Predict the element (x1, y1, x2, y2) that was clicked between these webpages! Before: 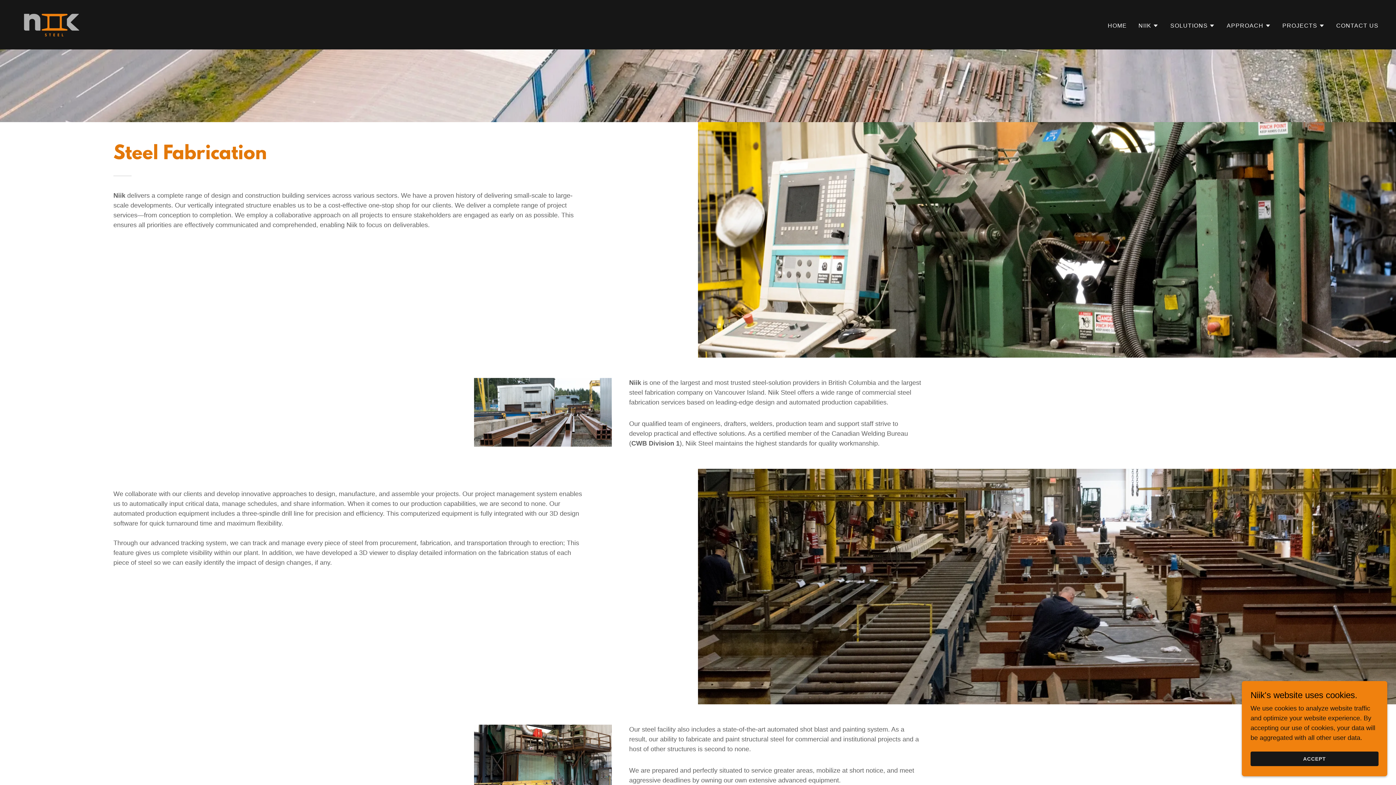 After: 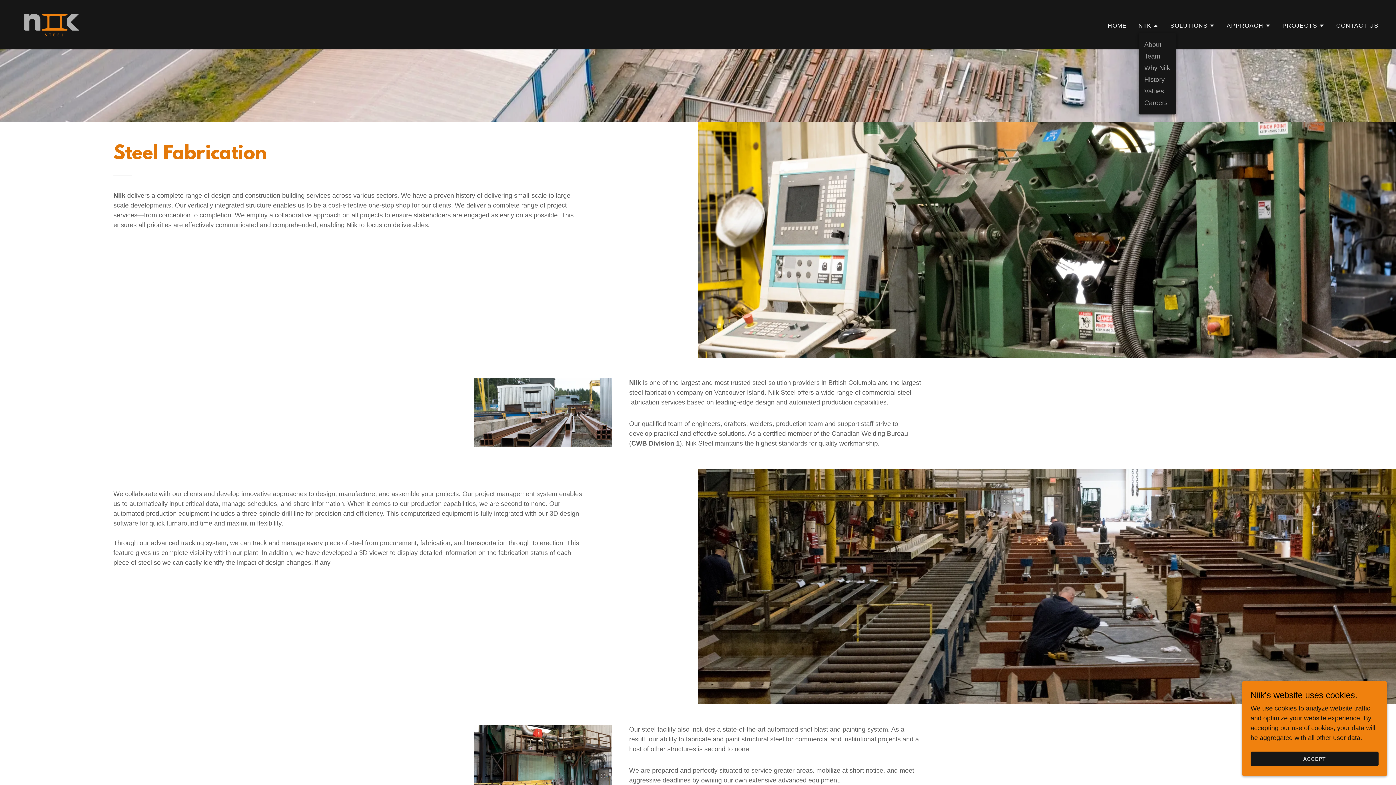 Action: label: NIIK bbox: (1138, 21, 1158, 30)